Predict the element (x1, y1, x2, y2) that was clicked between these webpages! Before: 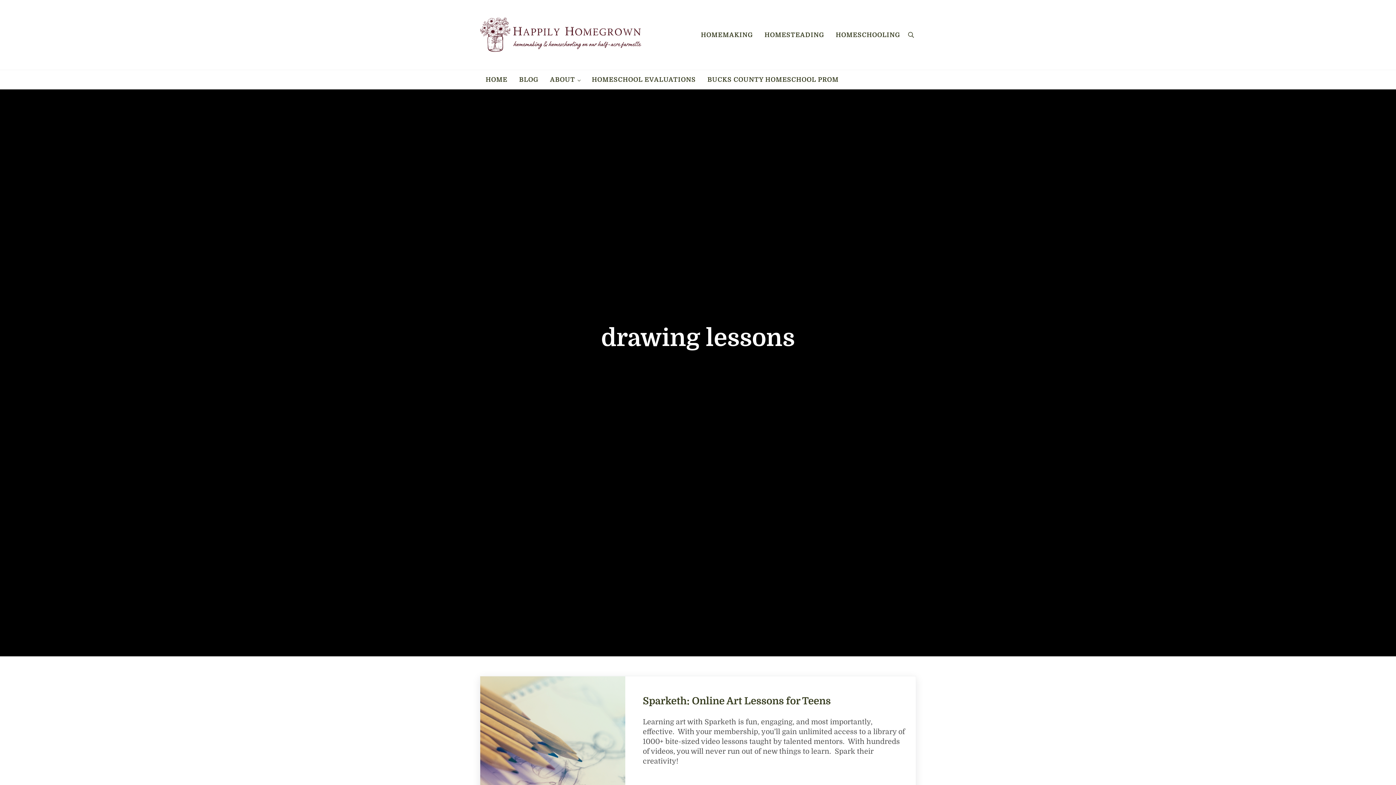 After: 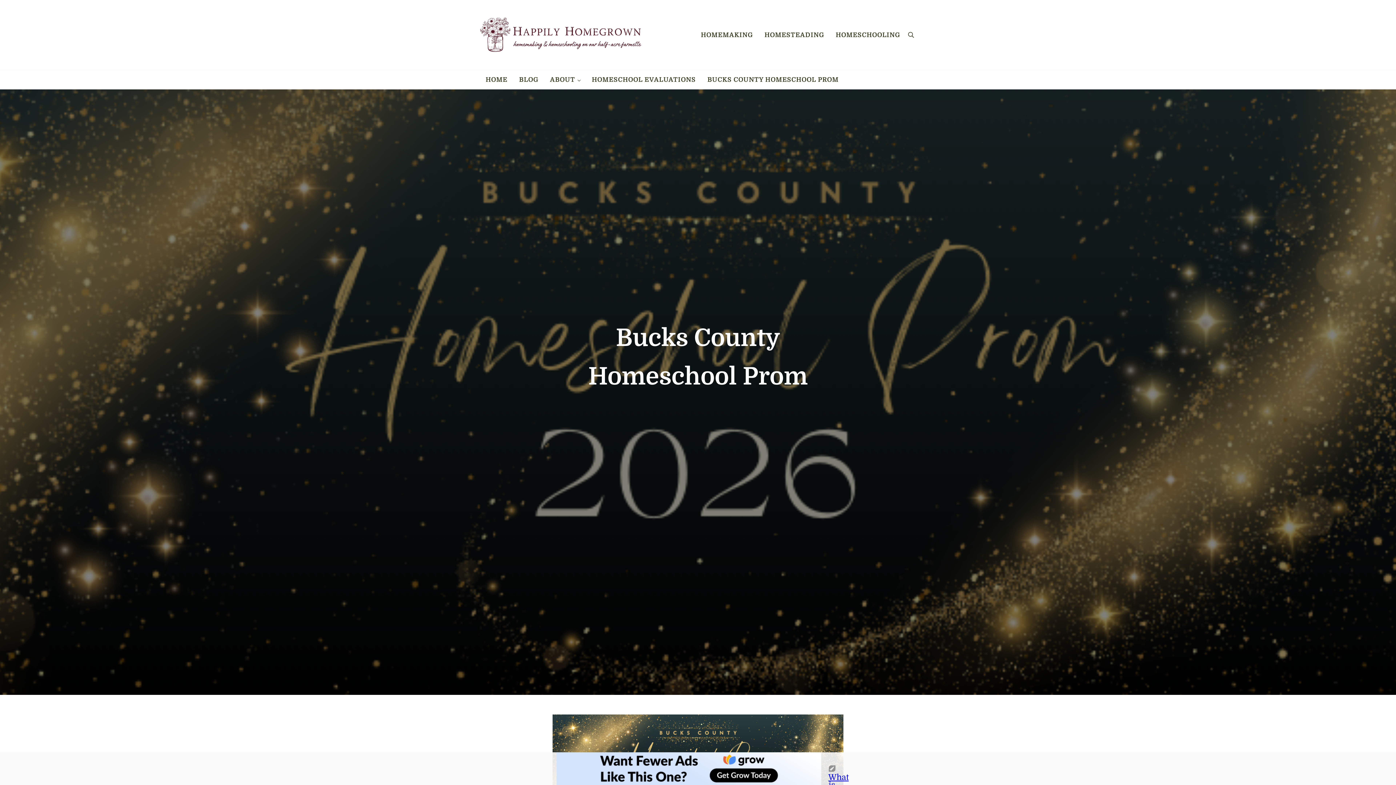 Action: label: BUCKS COUNTY HOMESCHOOL PROM bbox: (701, 70, 844, 89)